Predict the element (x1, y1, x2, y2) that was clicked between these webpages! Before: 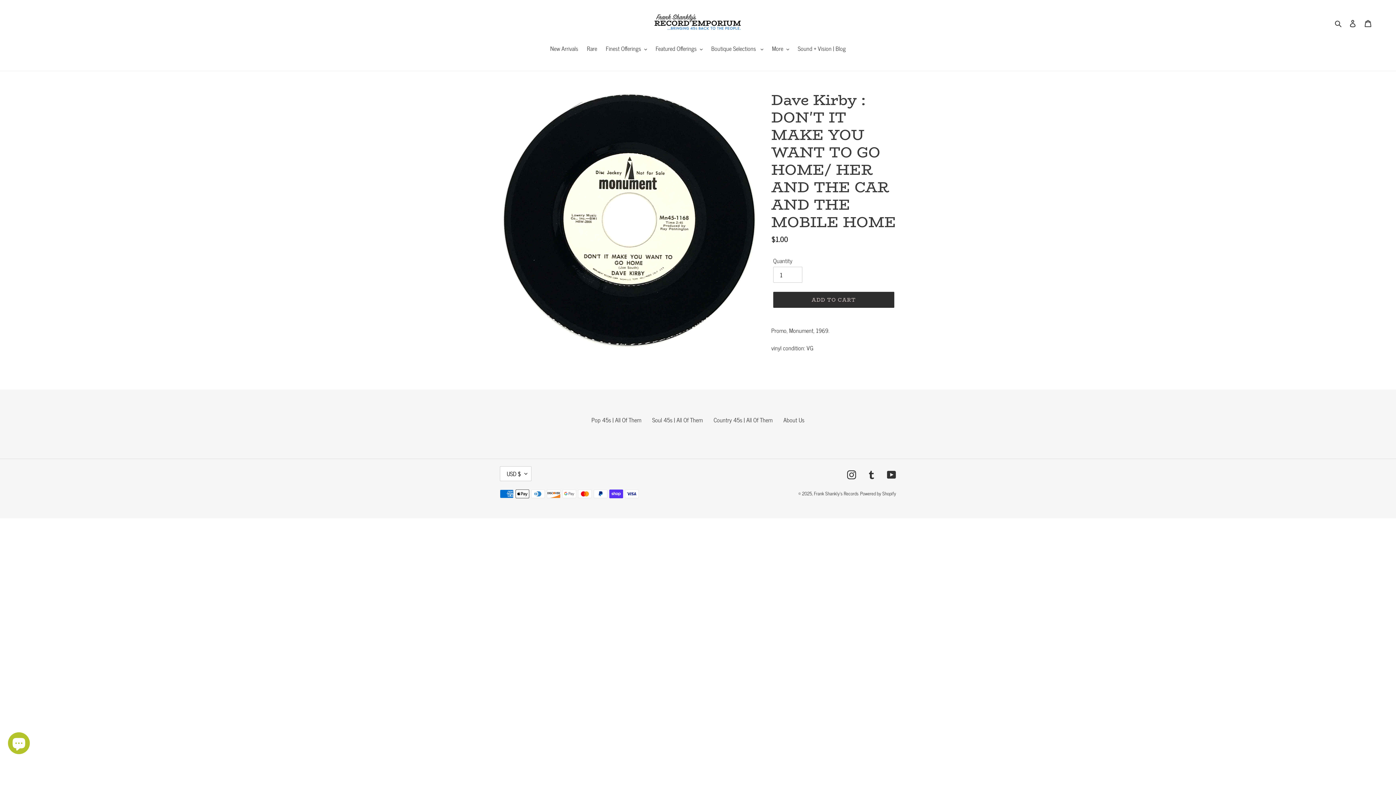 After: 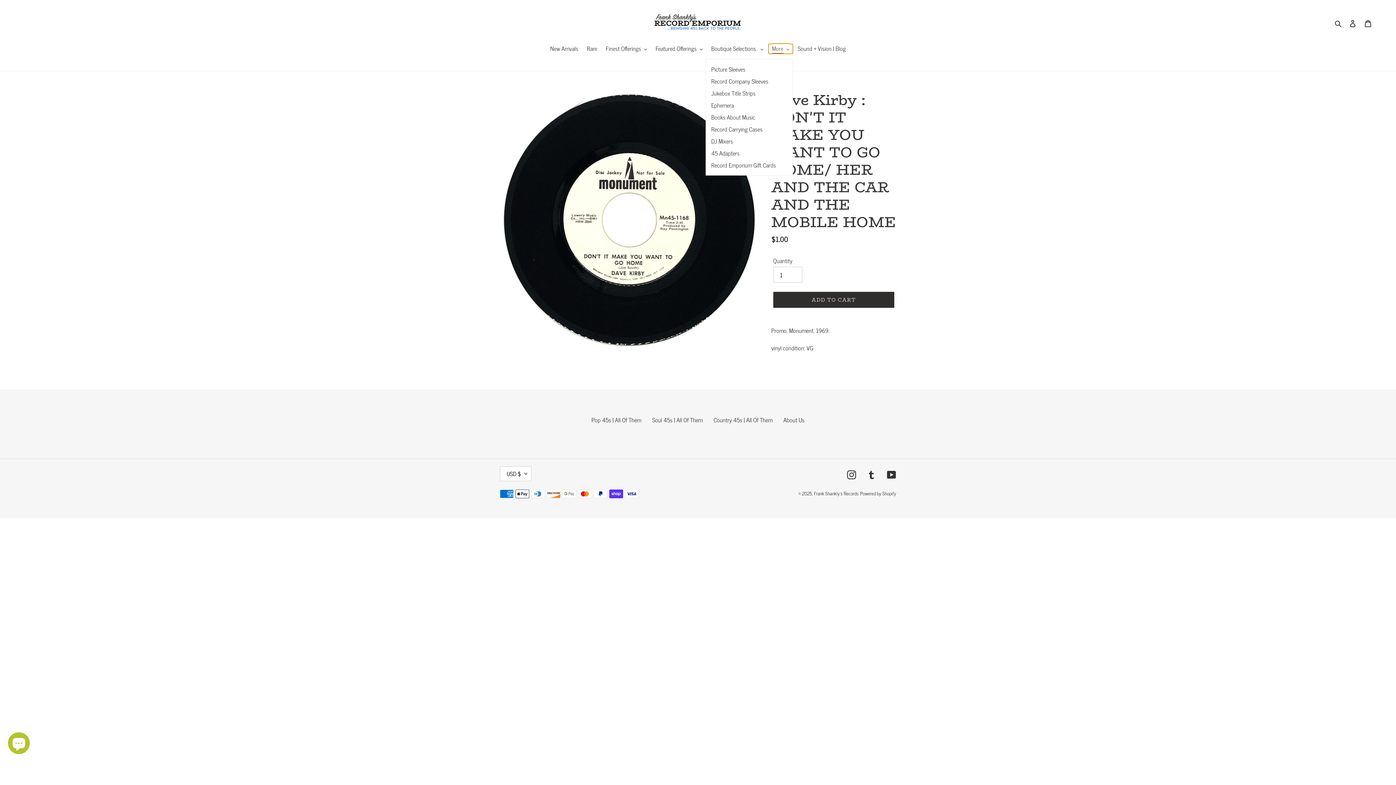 Action: bbox: (768, 44, 792, 53) label: More